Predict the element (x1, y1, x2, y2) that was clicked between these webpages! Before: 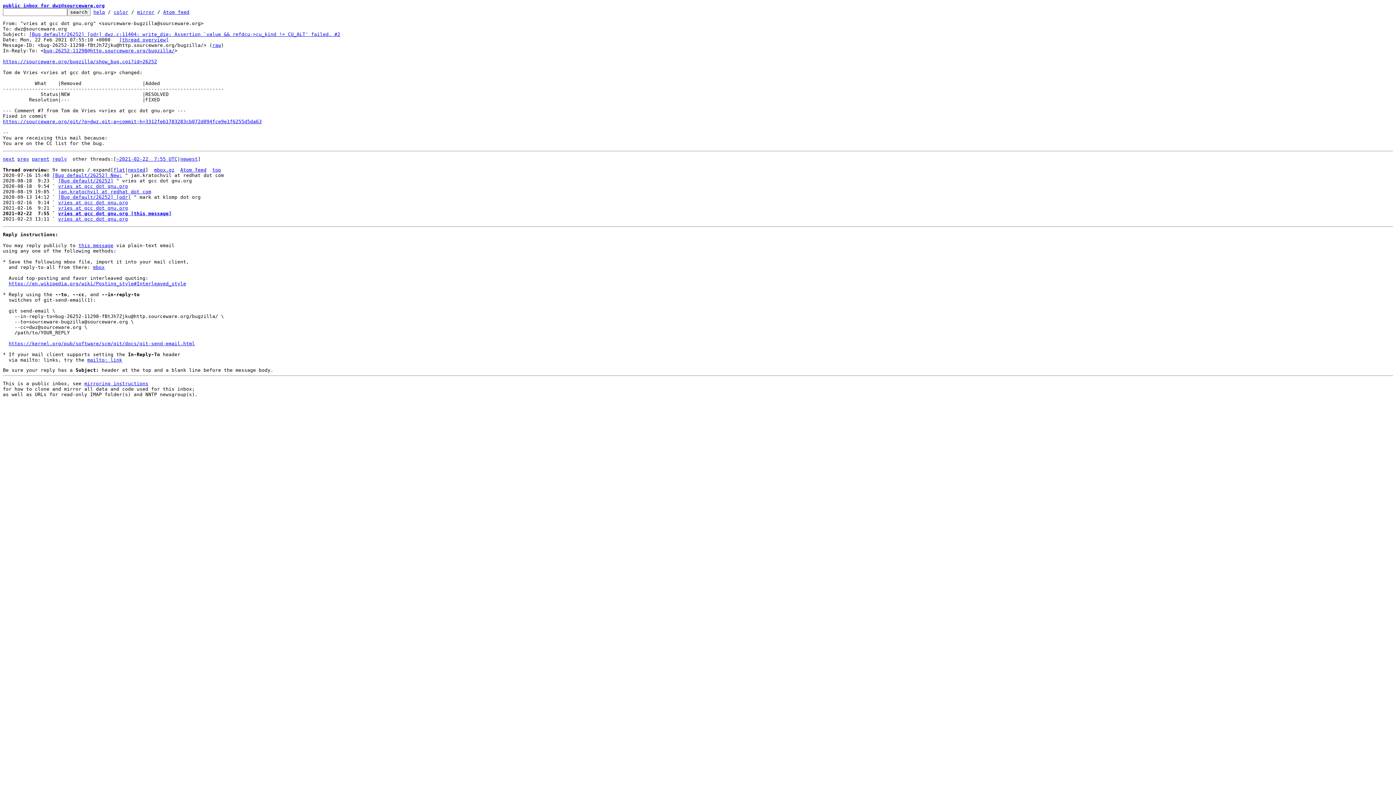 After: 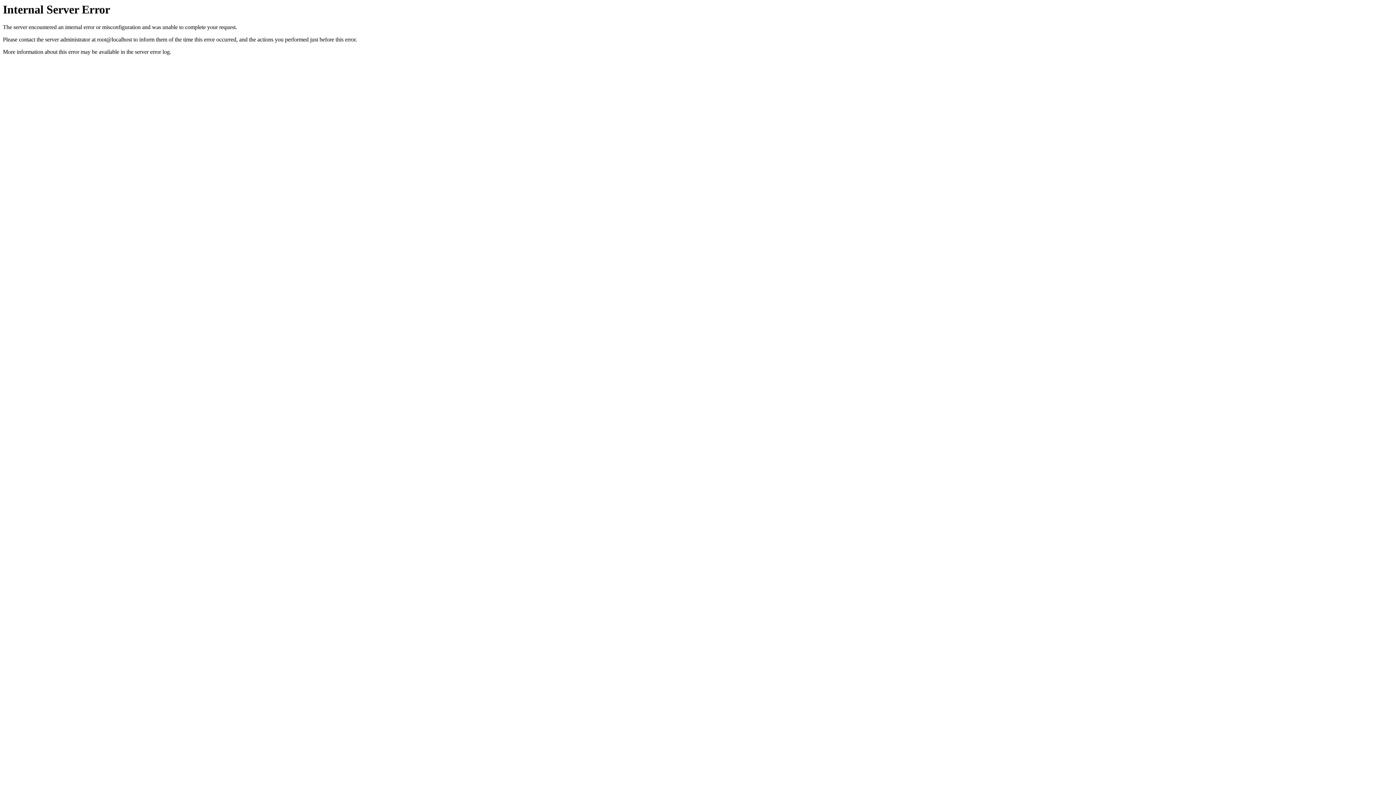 Action: bbox: (58, 216, 128, 221) label: vries at gcc dot gnu.org